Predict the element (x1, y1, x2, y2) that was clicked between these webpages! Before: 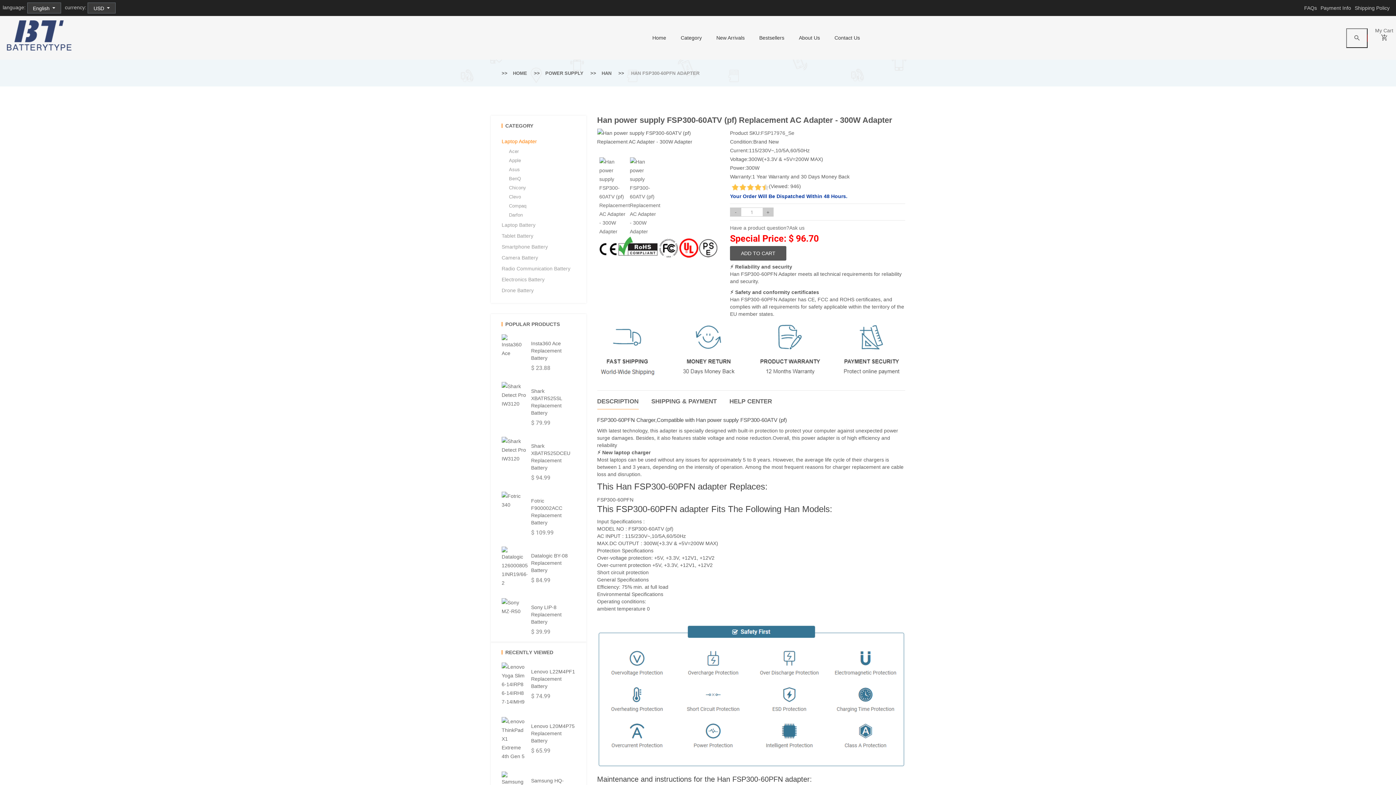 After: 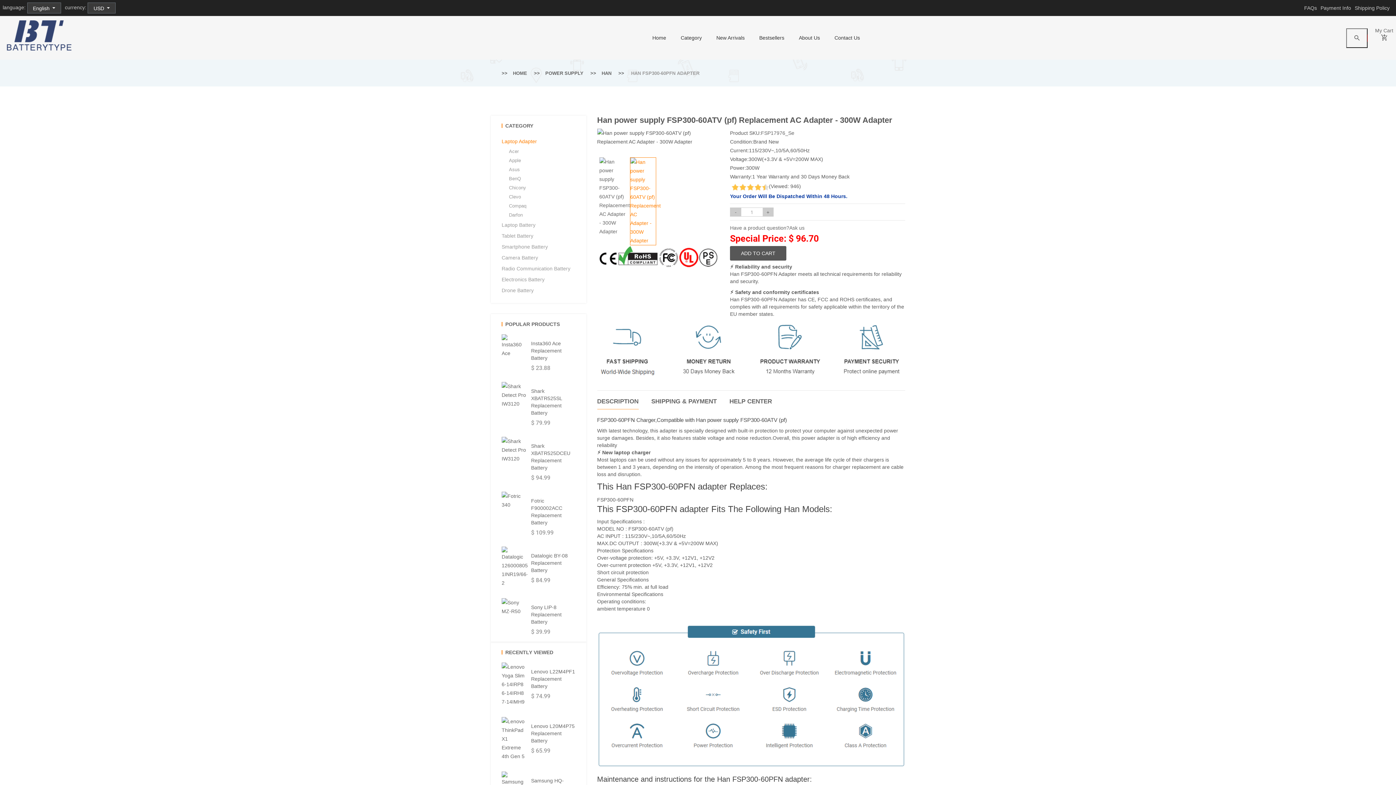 Action: bbox: (630, 157, 656, 236)